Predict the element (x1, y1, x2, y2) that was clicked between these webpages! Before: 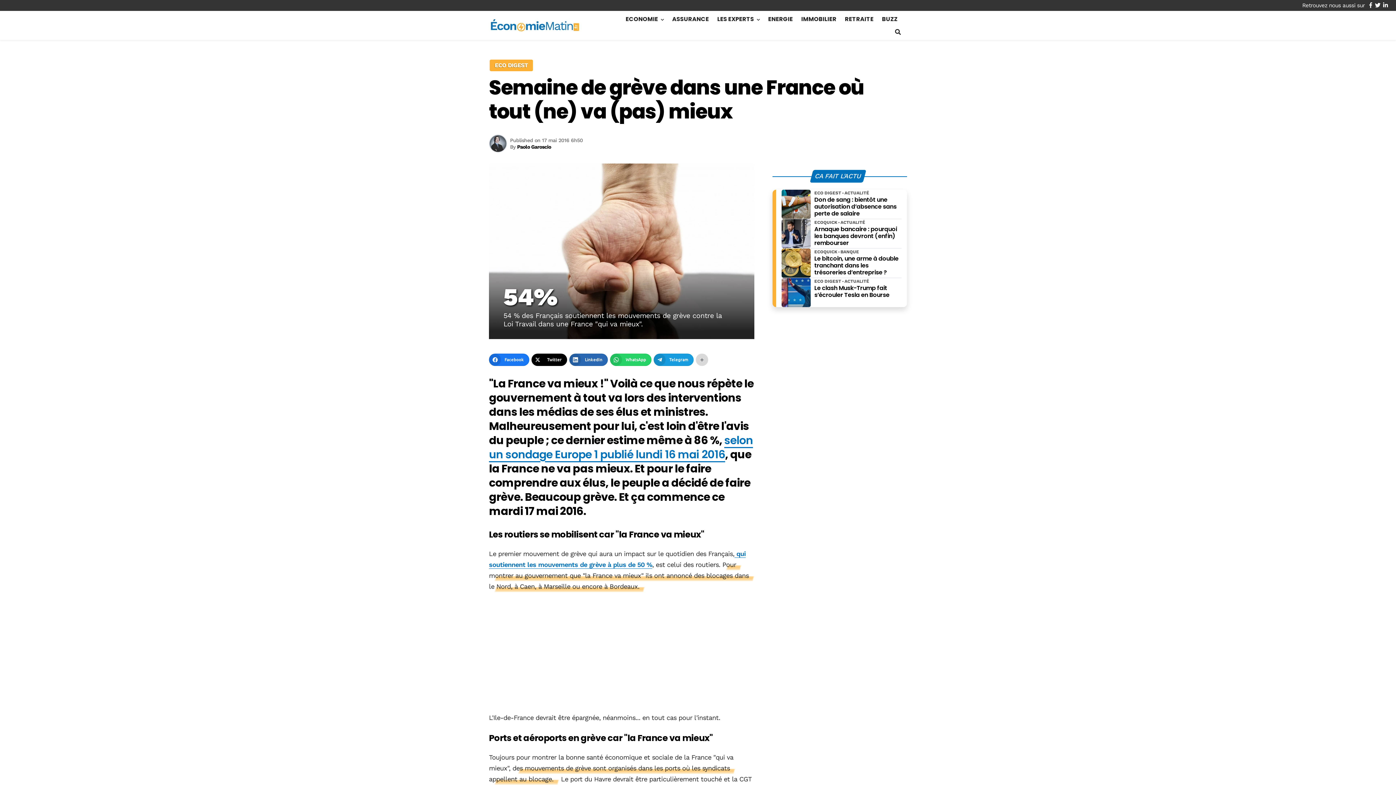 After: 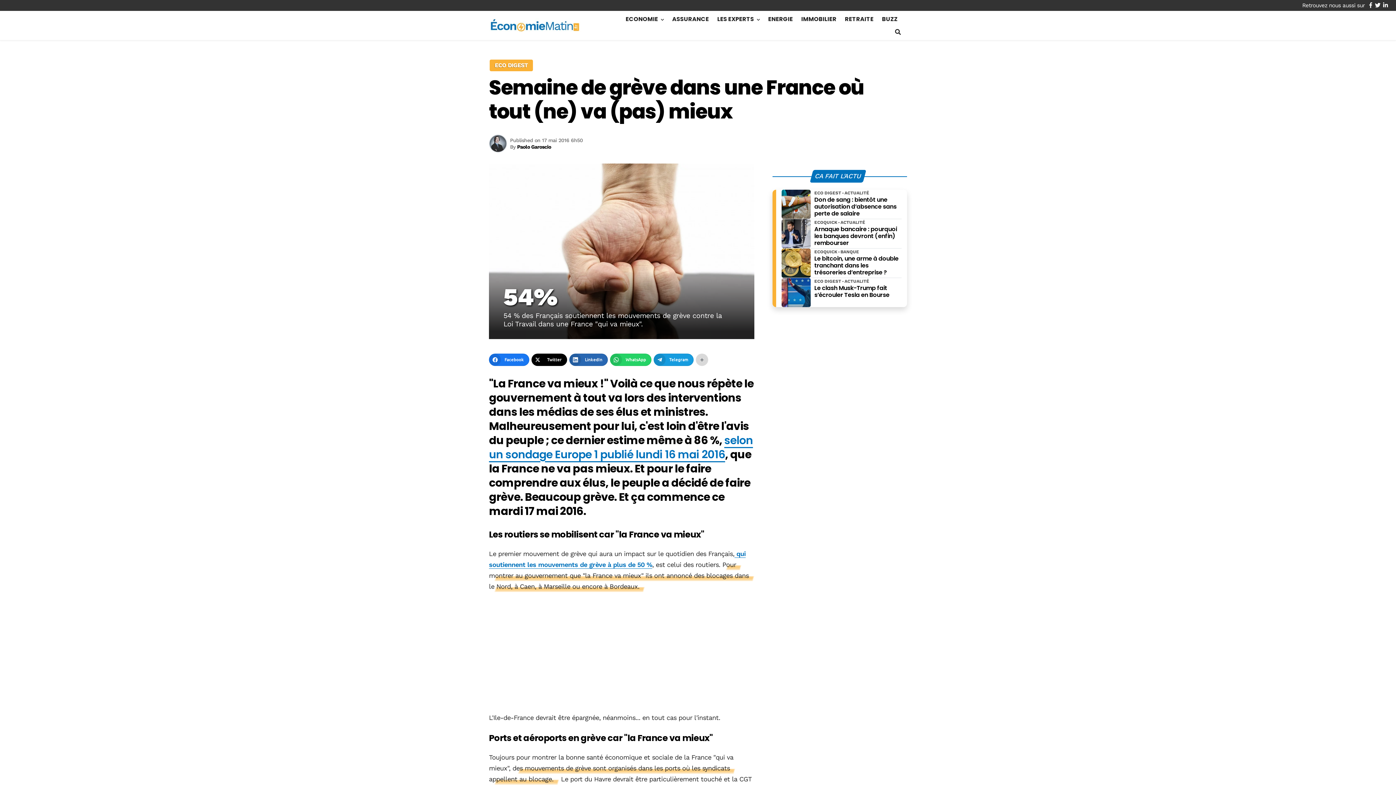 Action: bbox: (1369, 2, 1372, 8) label: Nous retrouver sur facebook